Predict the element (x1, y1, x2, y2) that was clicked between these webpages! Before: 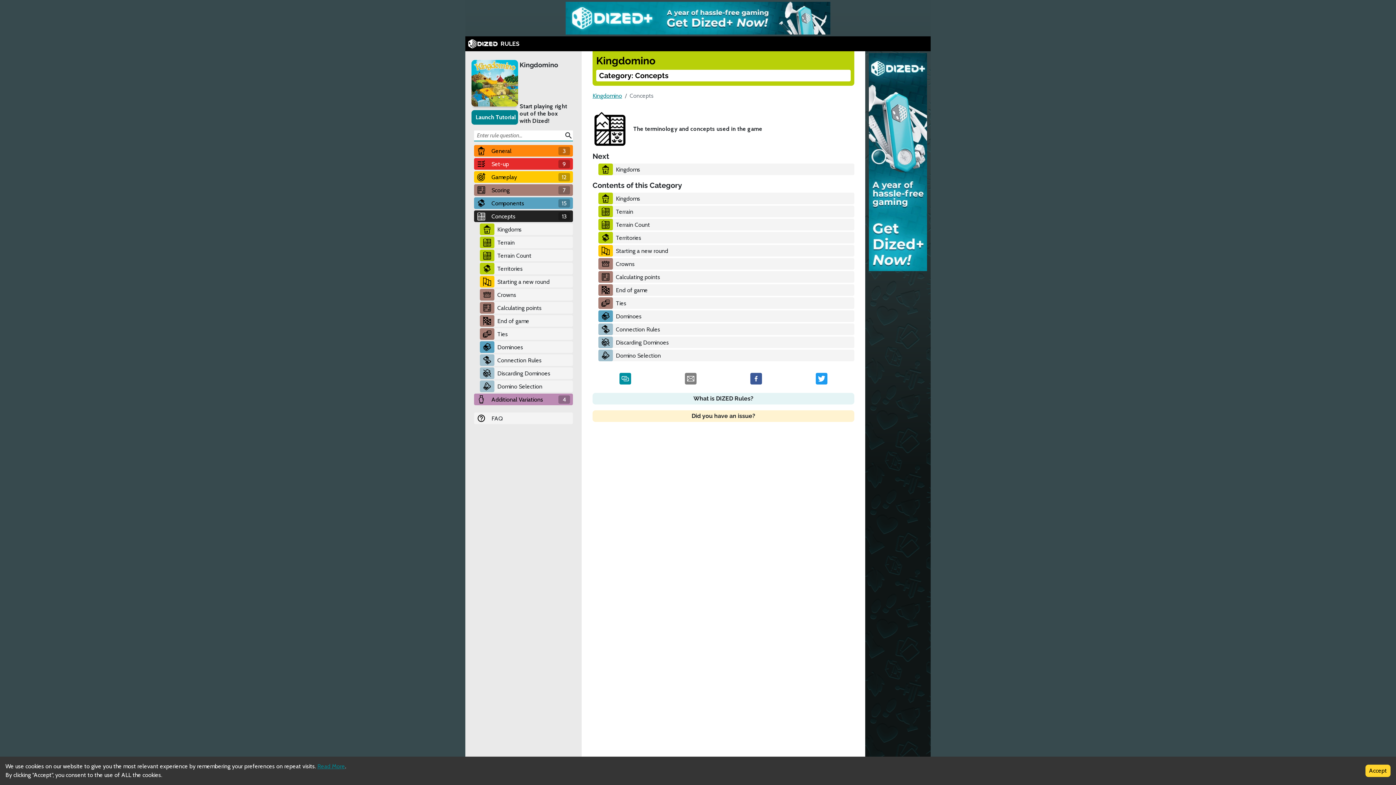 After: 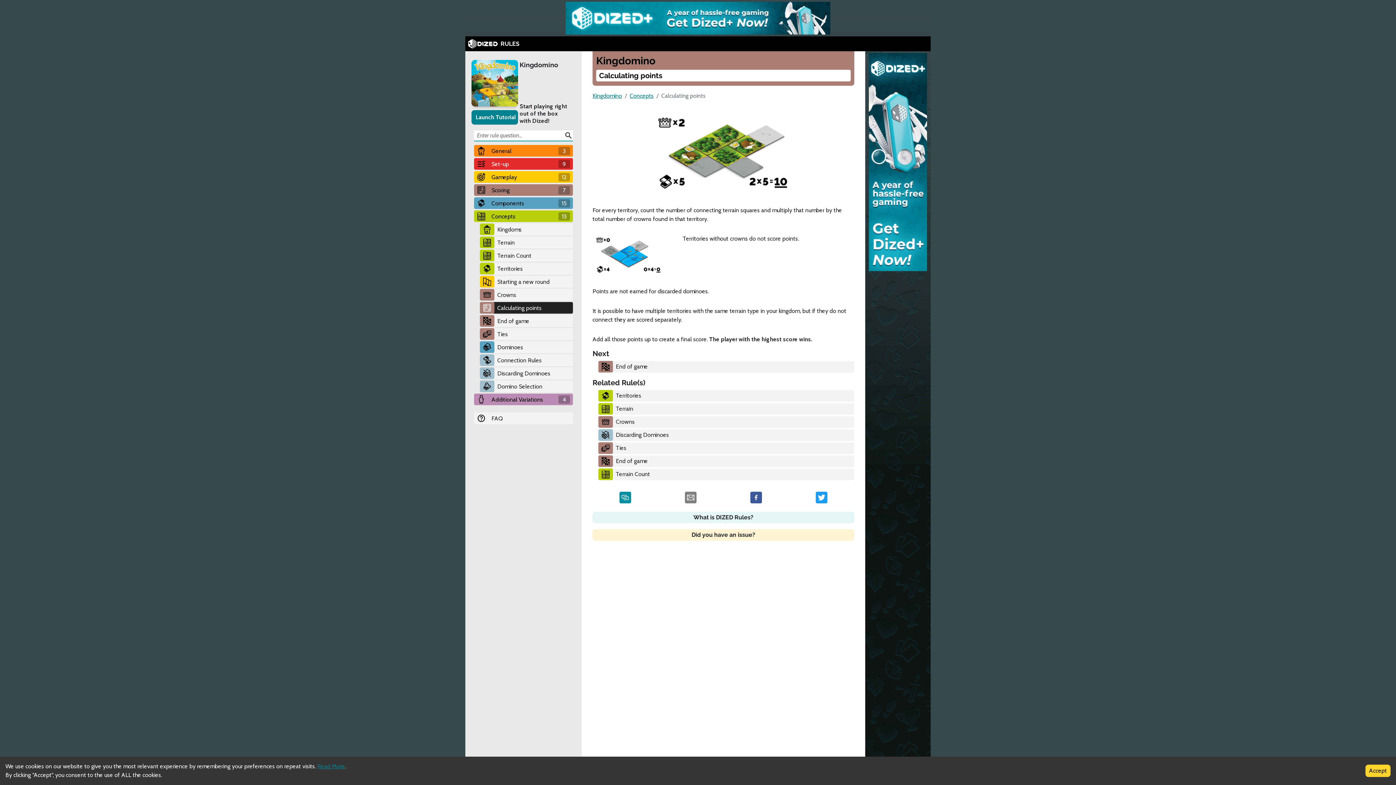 Action: bbox: (613, 272, 854, 282) label: Calculating points